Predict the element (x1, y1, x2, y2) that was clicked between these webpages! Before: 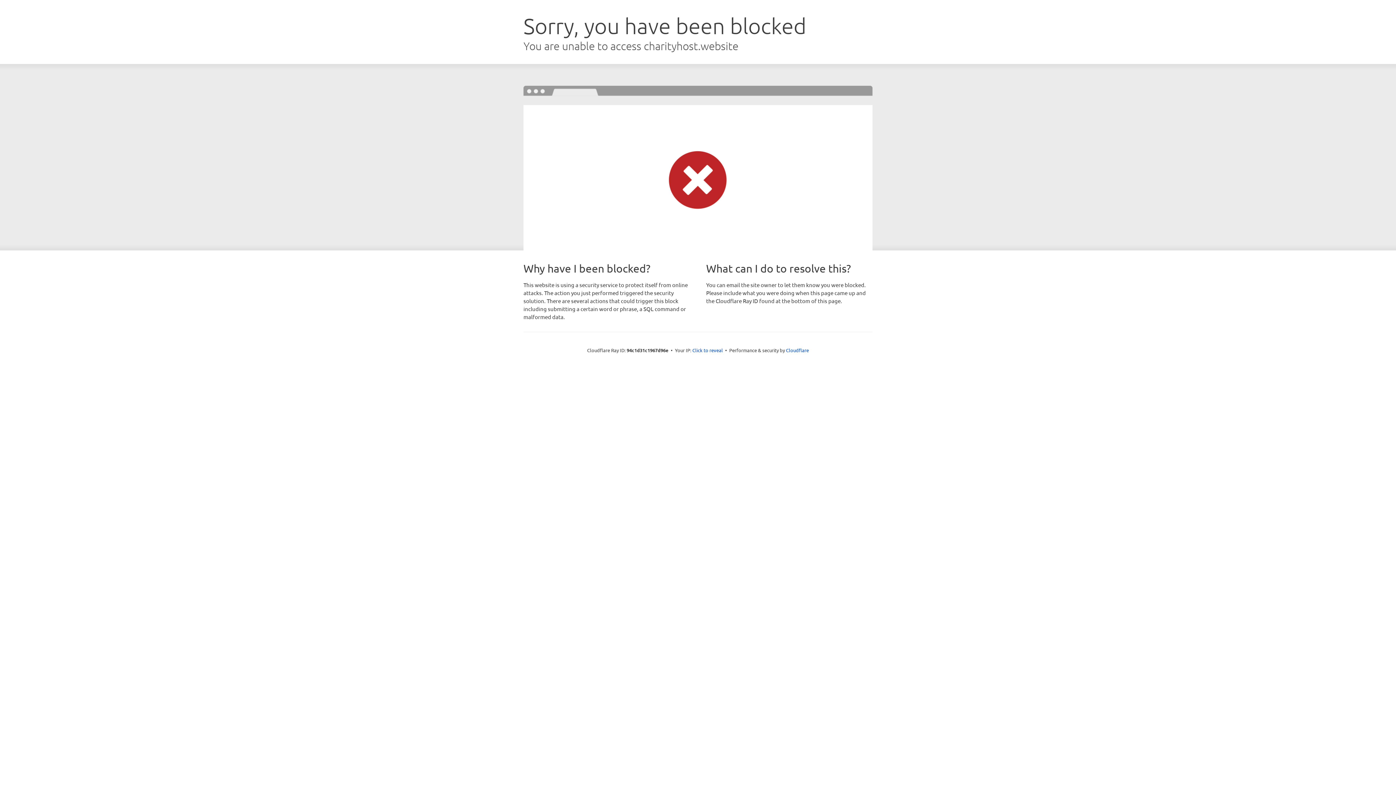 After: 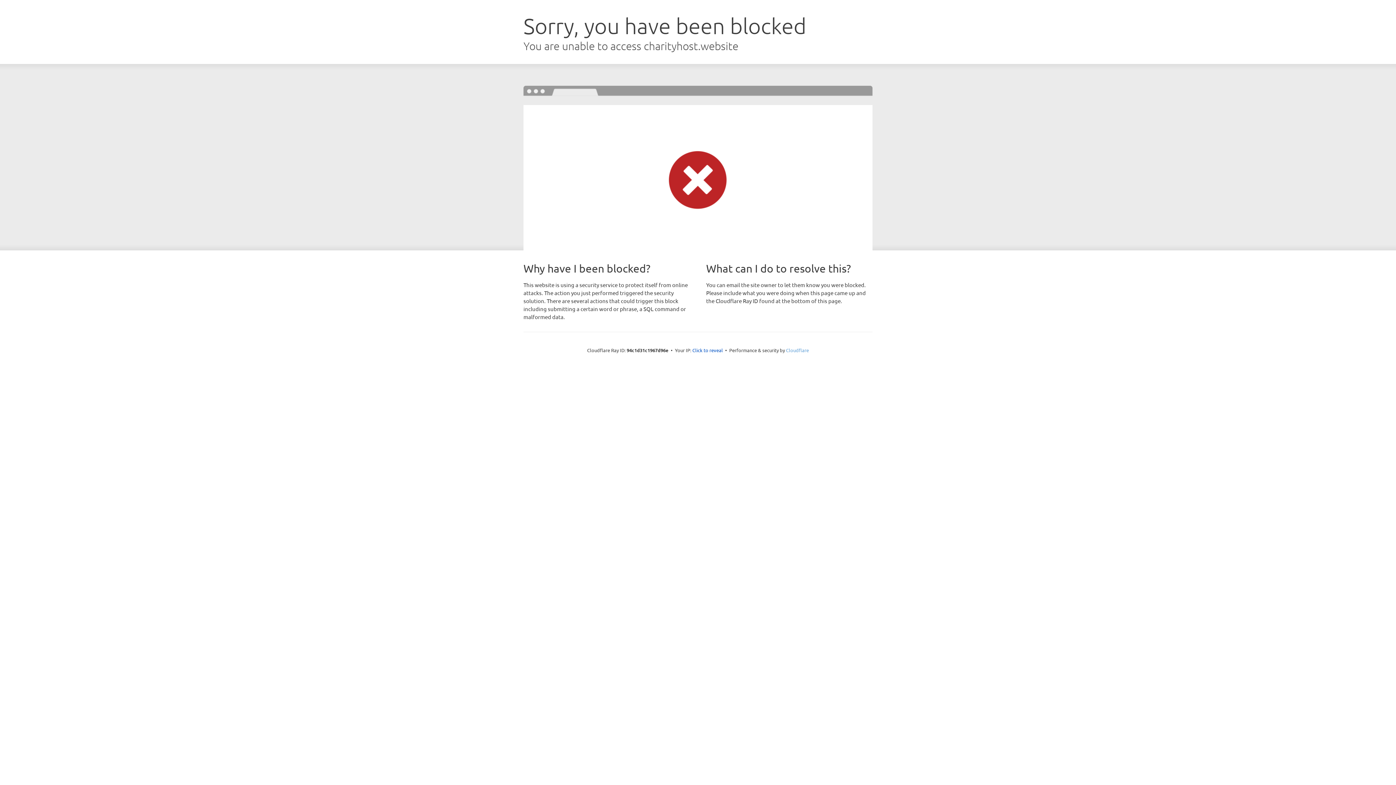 Action: label: Cloudflare bbox: (786, 347, 809, 353)